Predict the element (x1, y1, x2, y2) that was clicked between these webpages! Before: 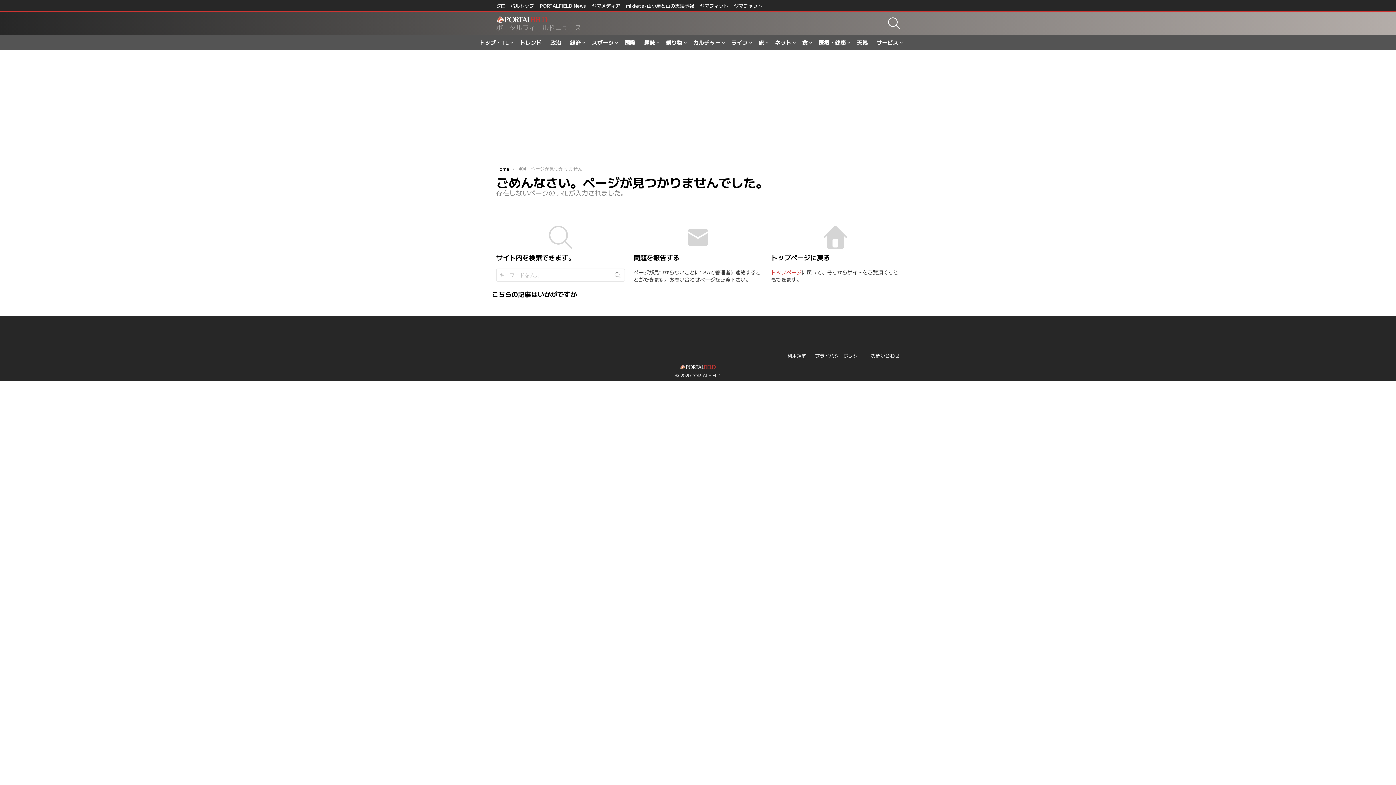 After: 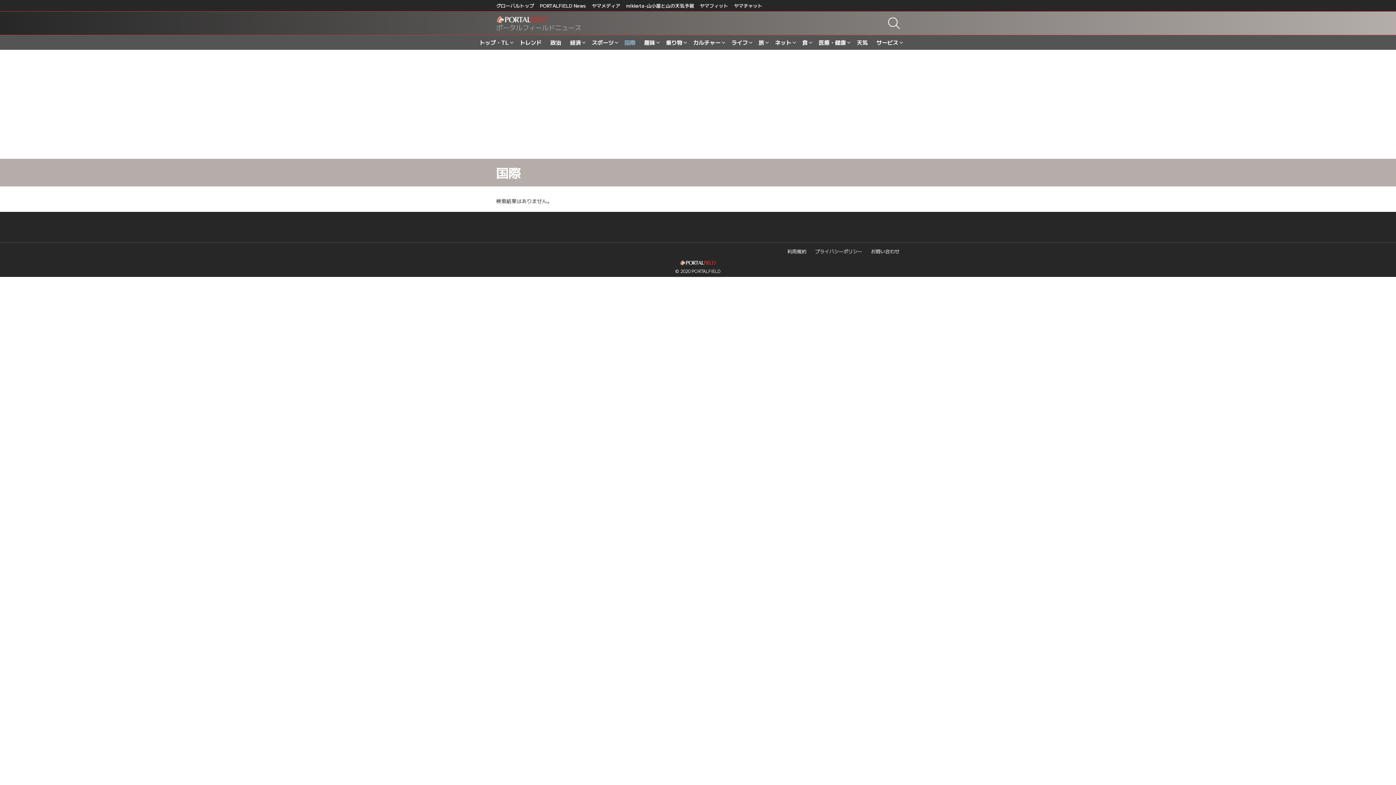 Action: label: 国際 bbox: (621, 37, 639, 47)